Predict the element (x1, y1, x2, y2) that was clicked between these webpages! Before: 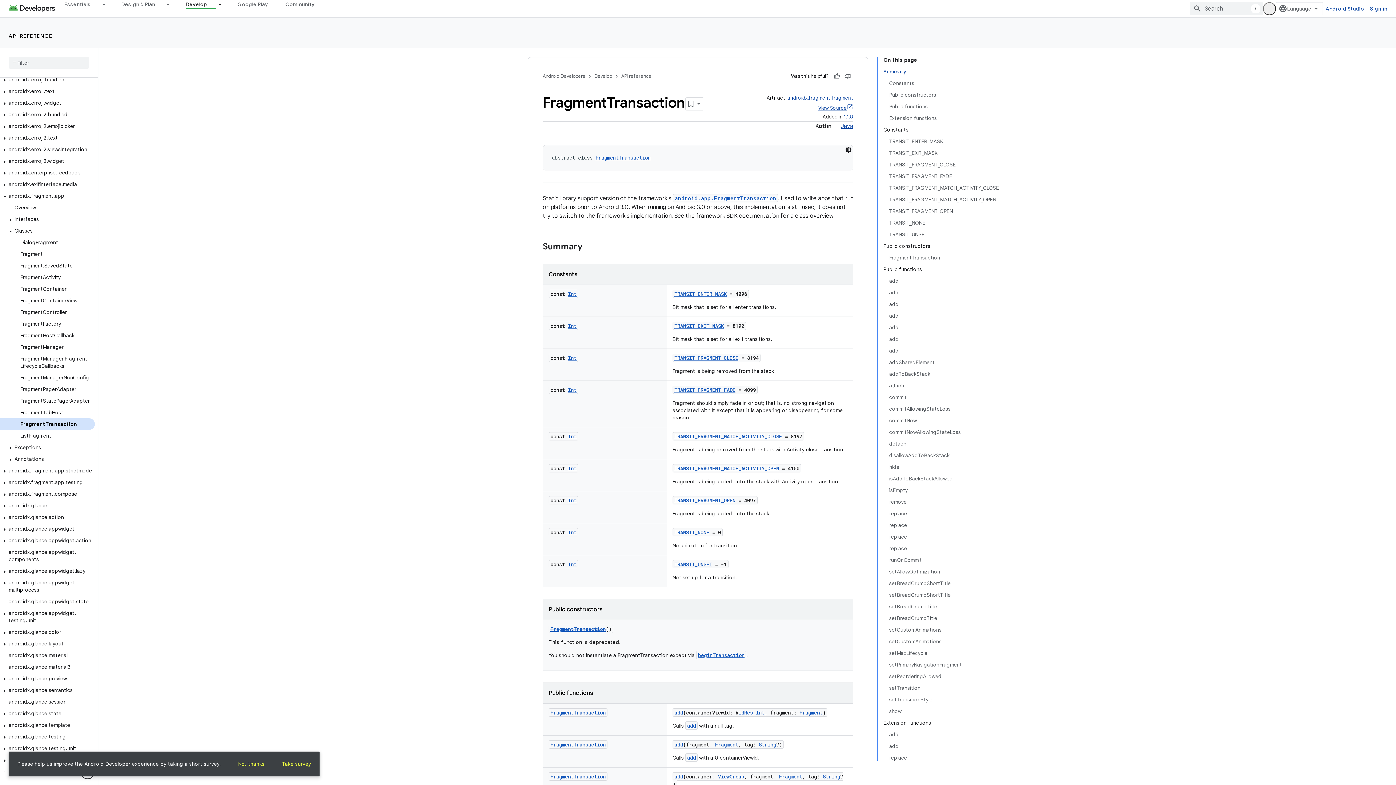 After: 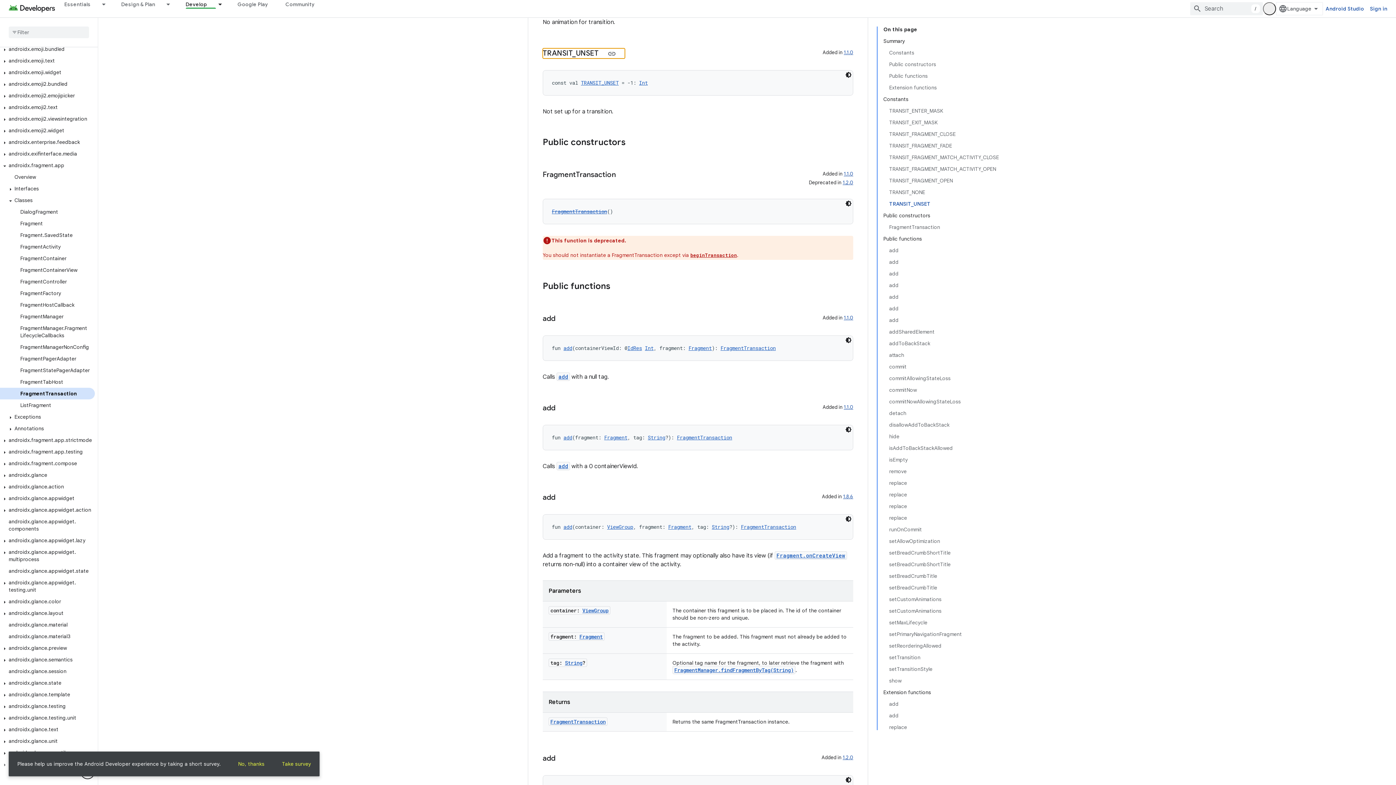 Action: label: TRANSIT_UNSET bbox: (674, 576, 712, 582)